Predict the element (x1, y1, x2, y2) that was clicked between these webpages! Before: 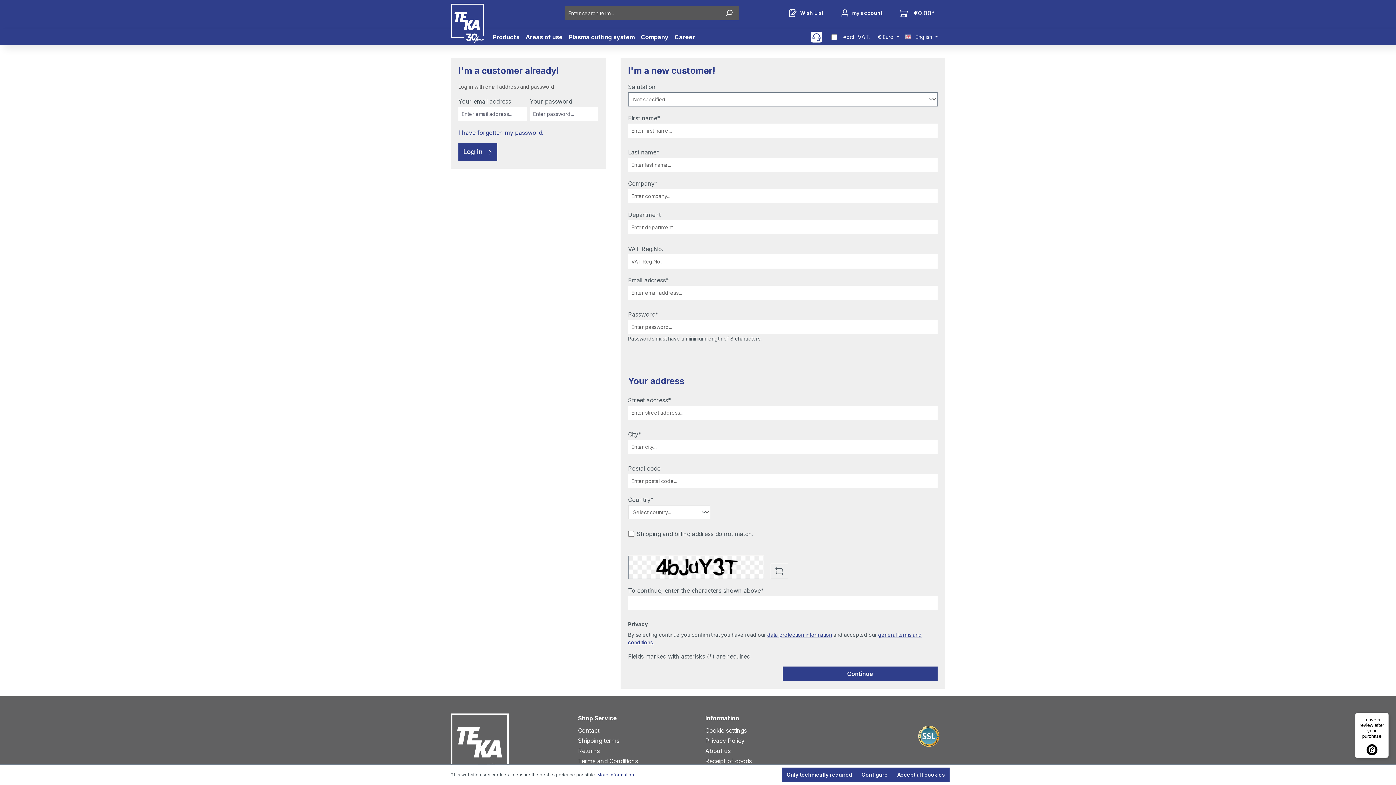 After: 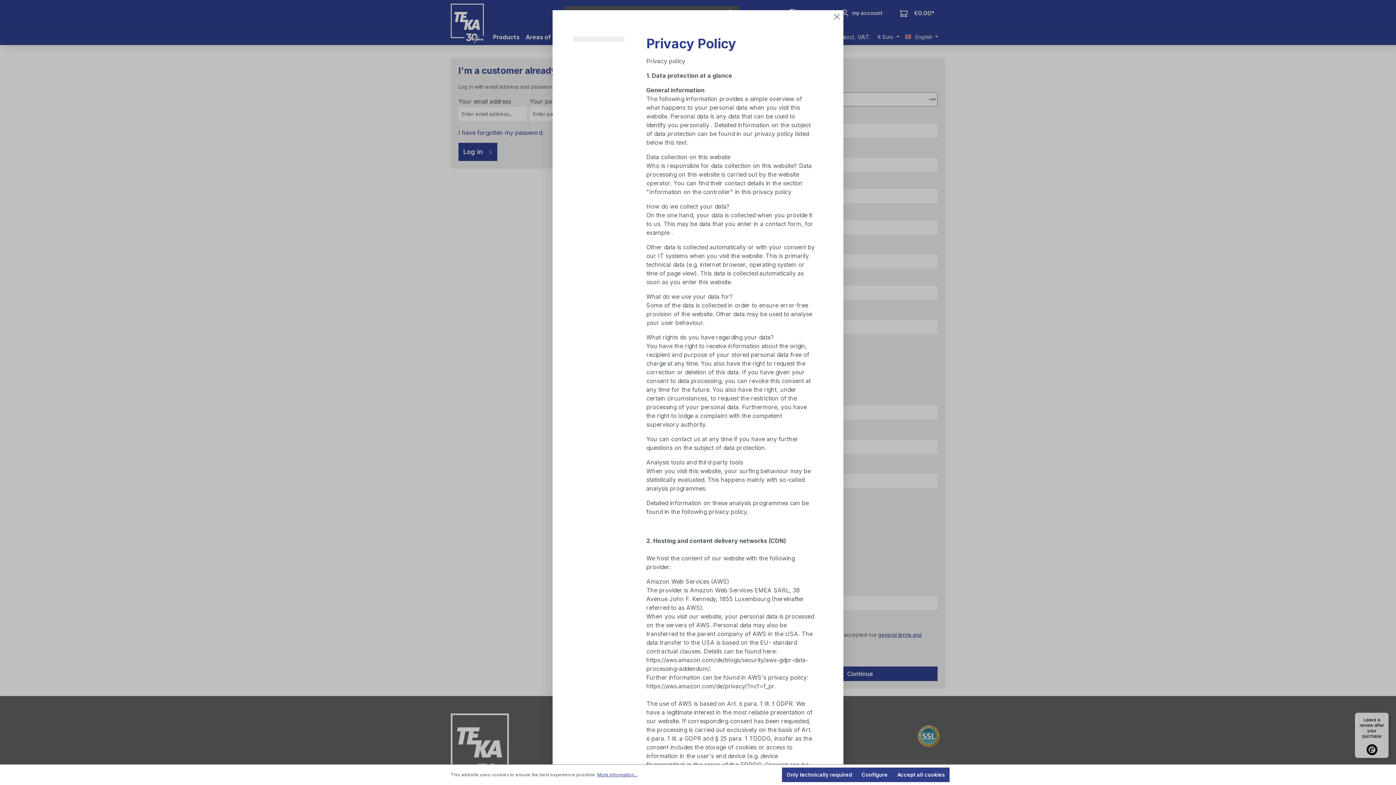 Action: bbox: (767, 631, 832, 638) label: data protection information